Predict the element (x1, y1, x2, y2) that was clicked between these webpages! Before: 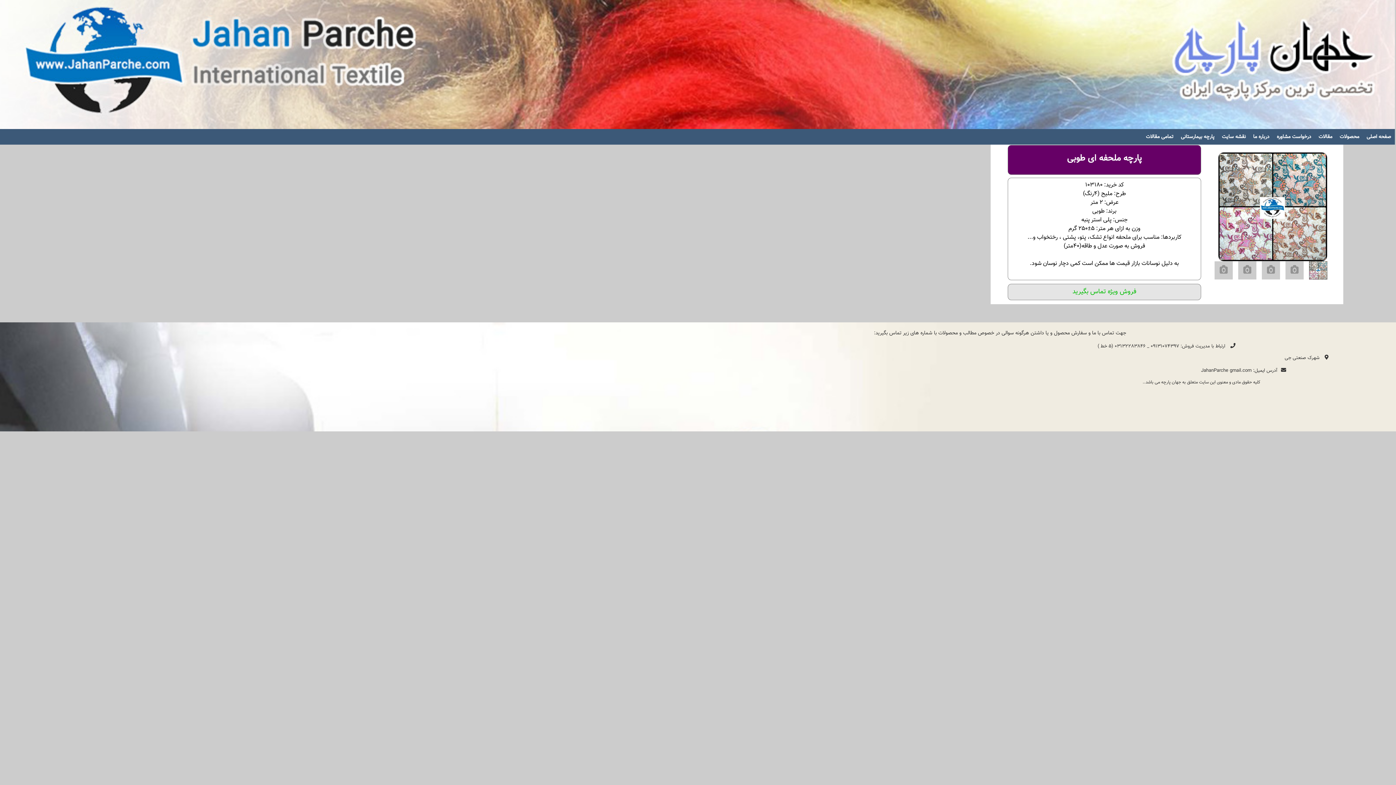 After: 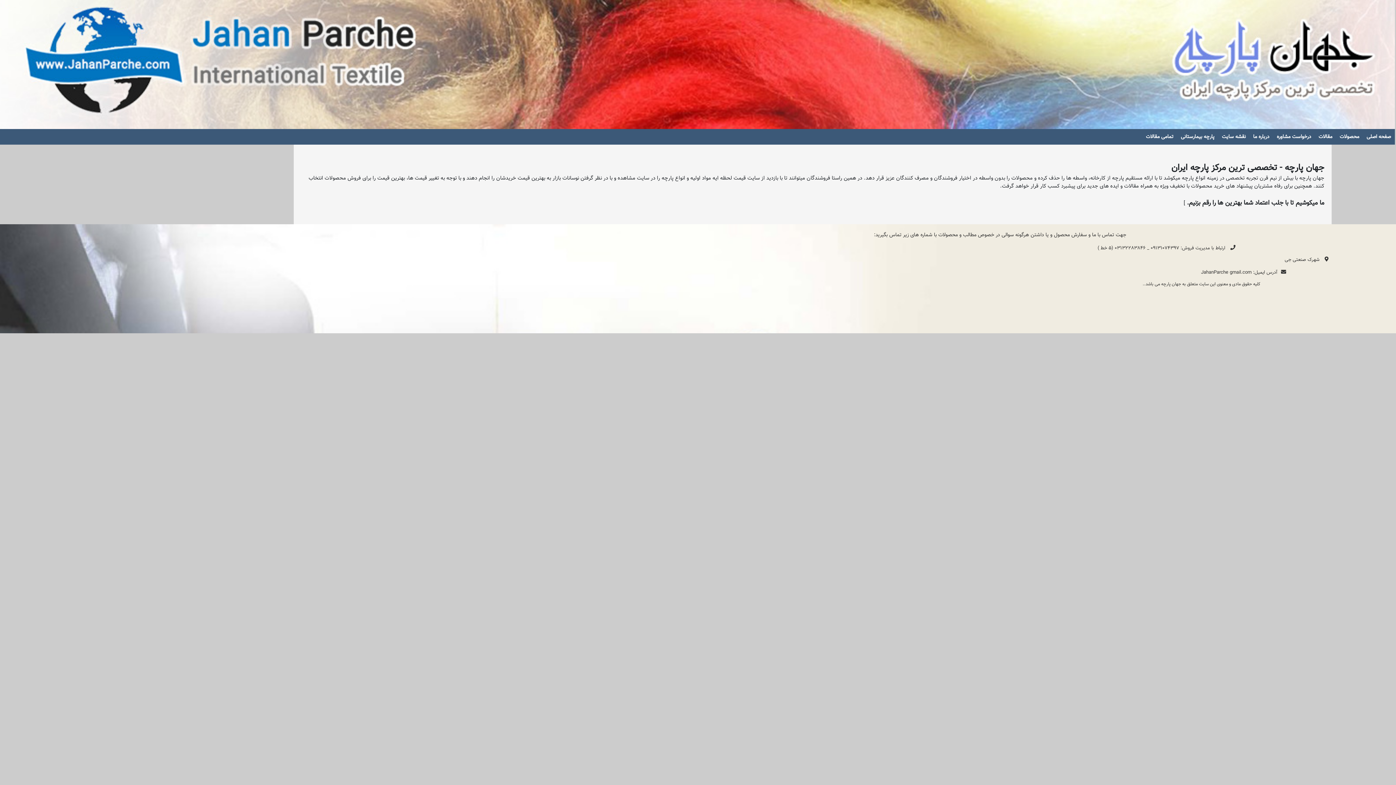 Action: bbox: (1249, 129, 1273, 144) label: درباره ما